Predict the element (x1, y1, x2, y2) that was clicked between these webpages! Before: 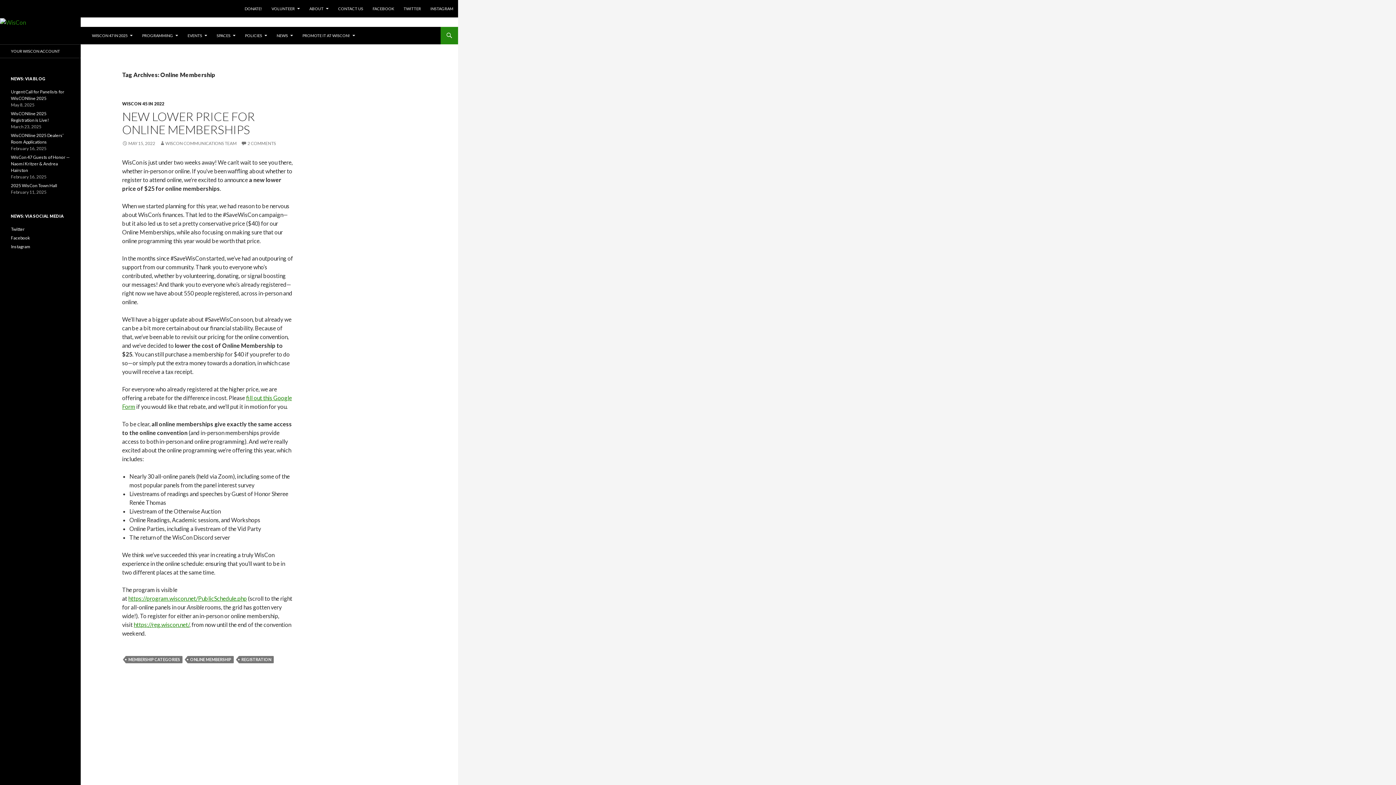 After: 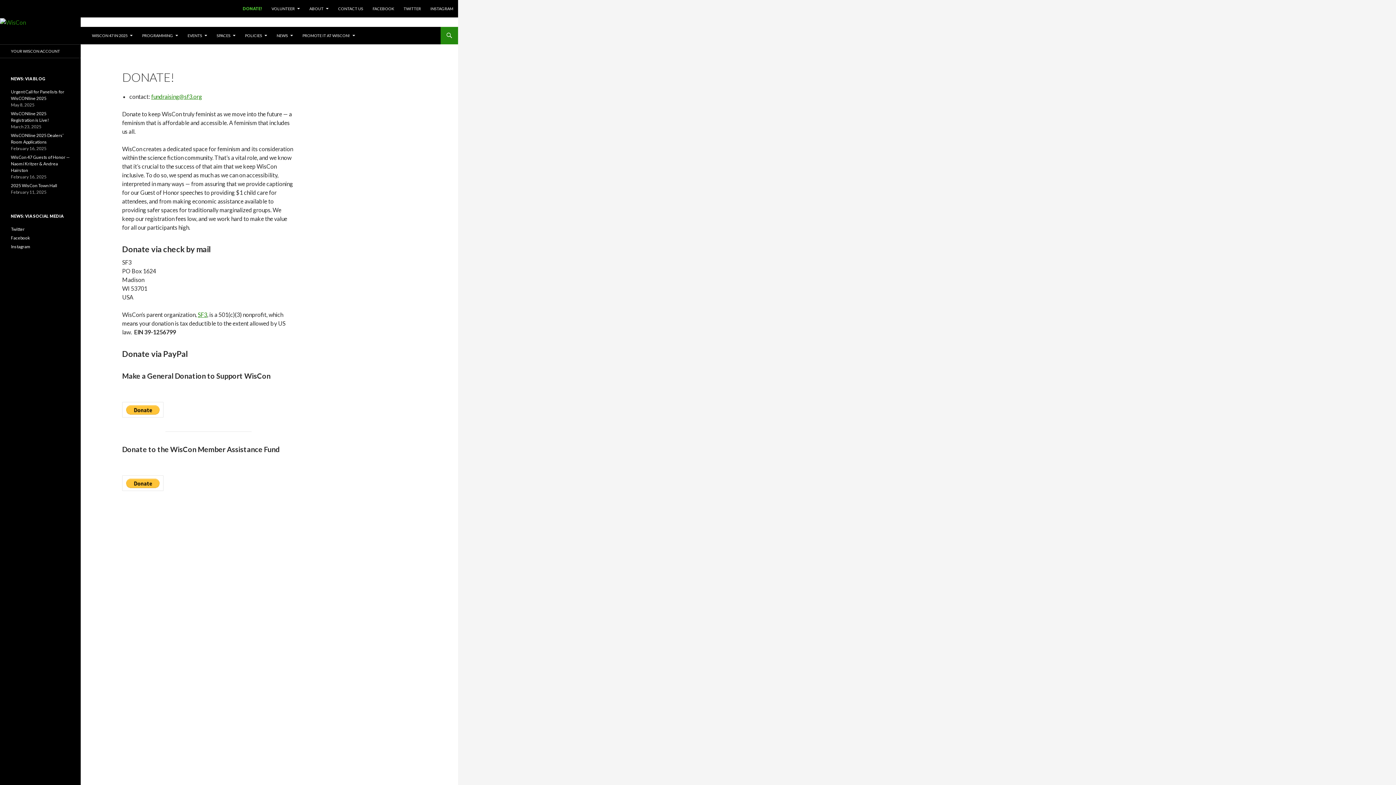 Action: bbox: (240, 0, 266, 17) label: DONATE!